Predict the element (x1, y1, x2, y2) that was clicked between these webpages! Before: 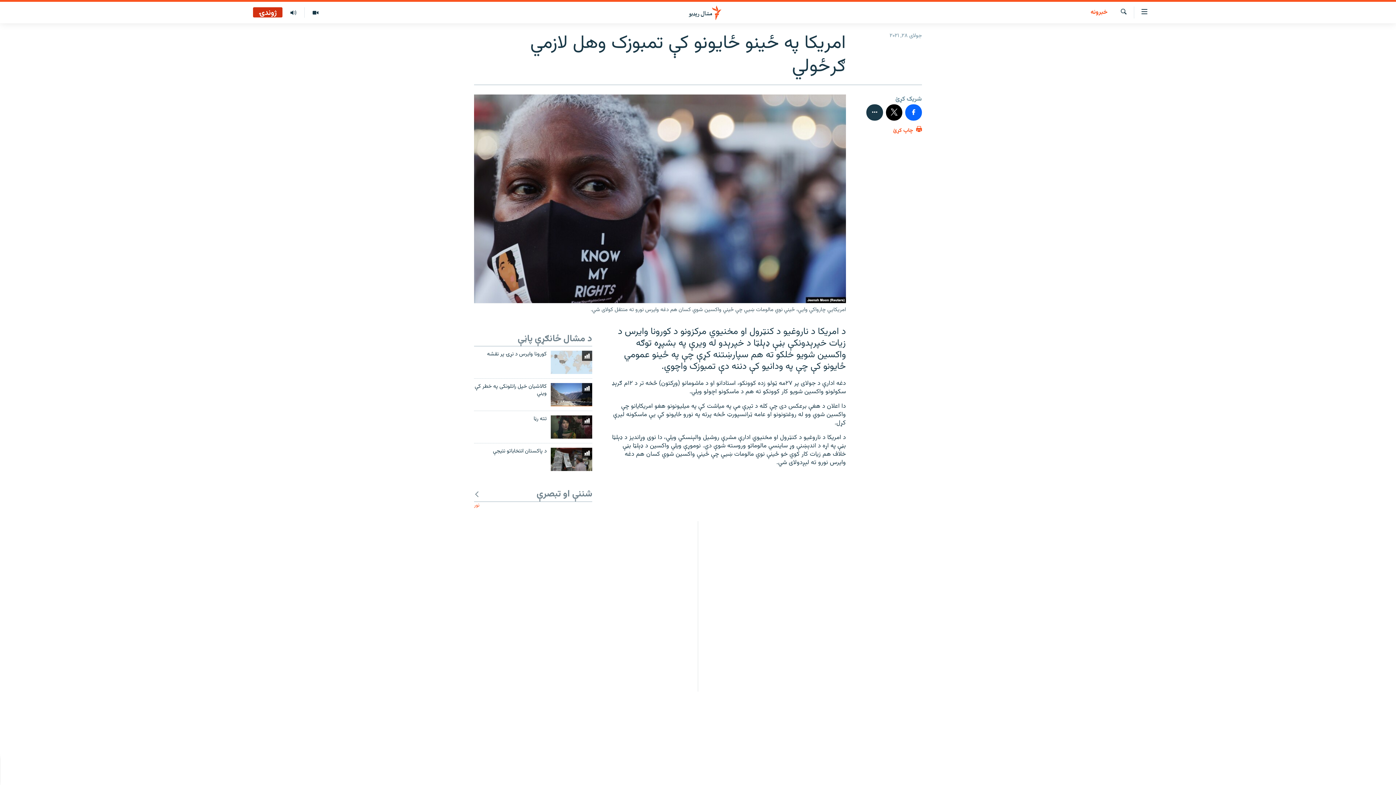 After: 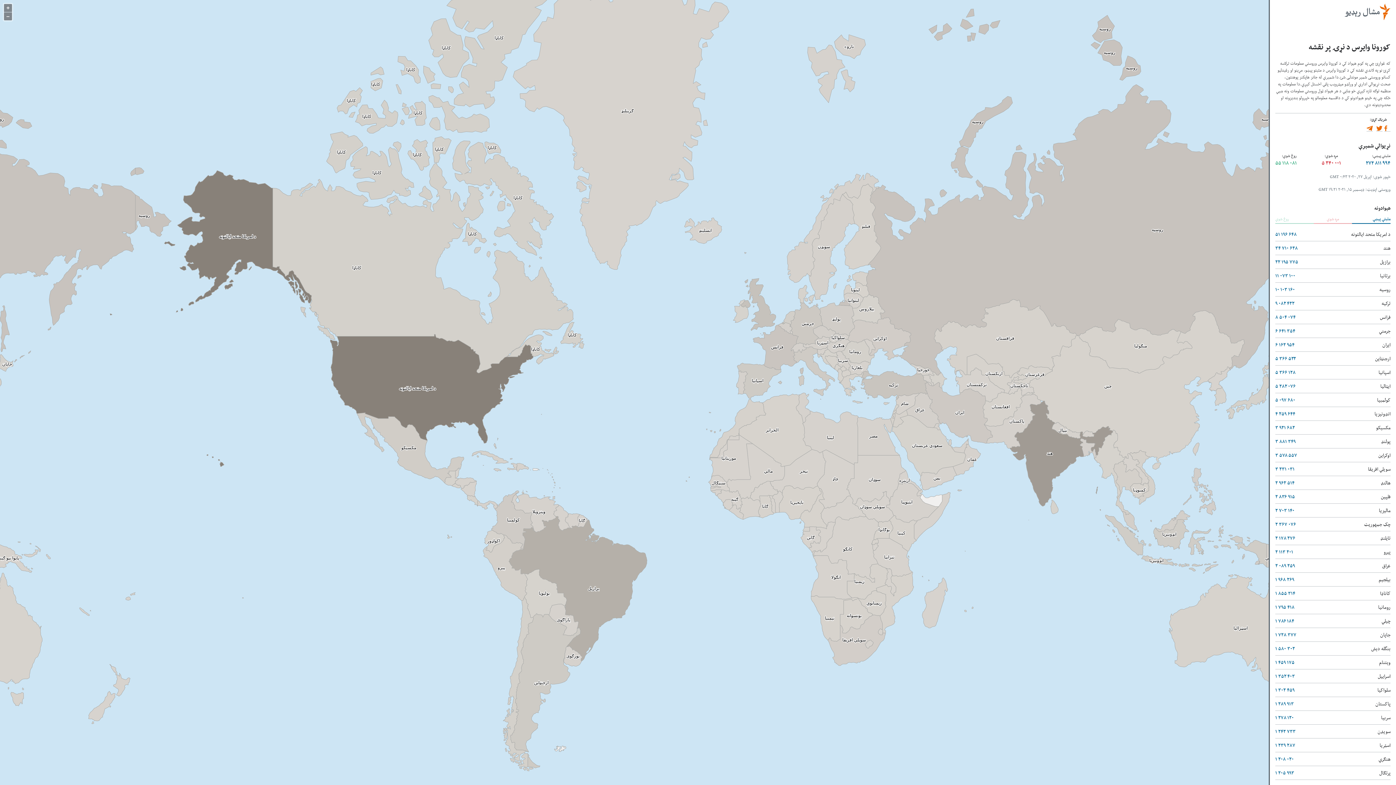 Action: label: کورونا وايرس د نړۍ پر نقشه bbox: (474, 350, 546, 362)